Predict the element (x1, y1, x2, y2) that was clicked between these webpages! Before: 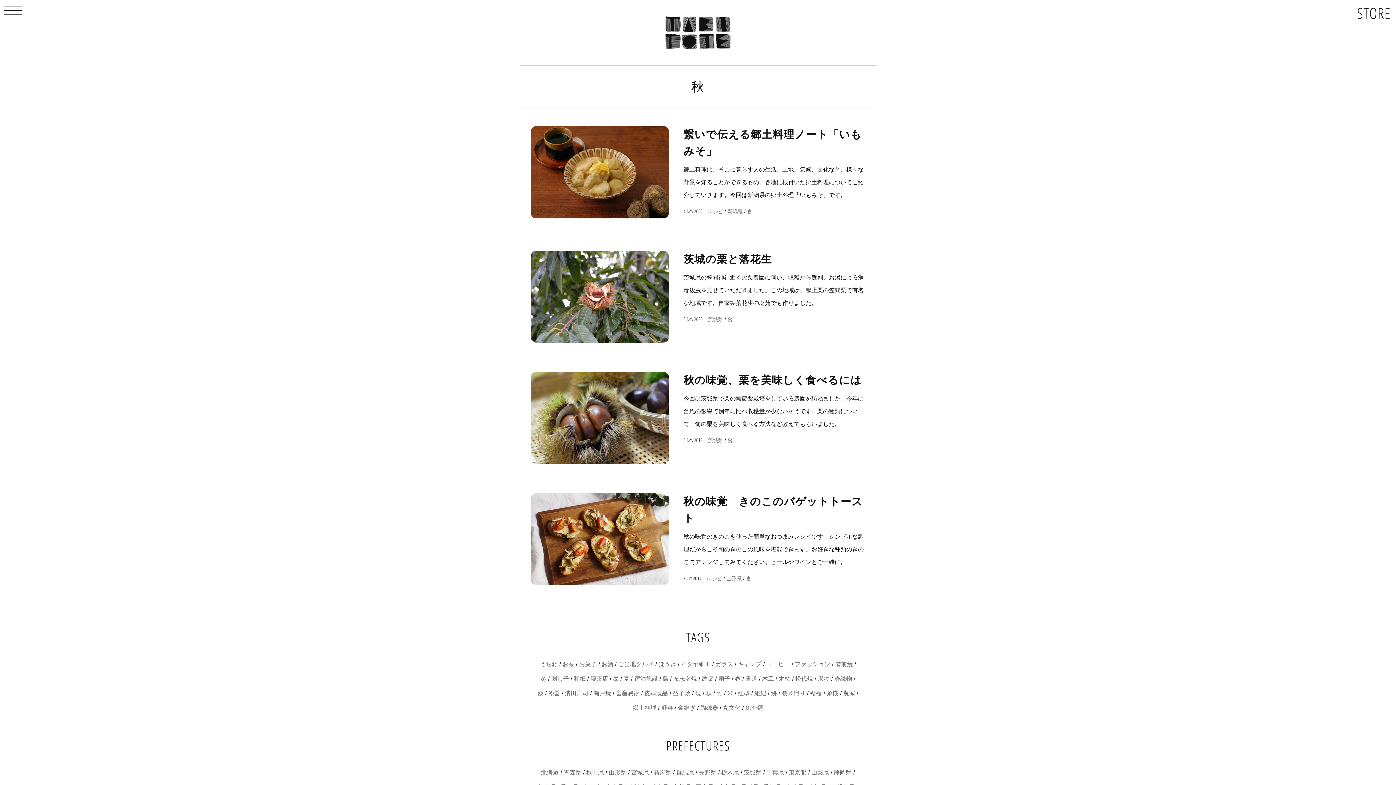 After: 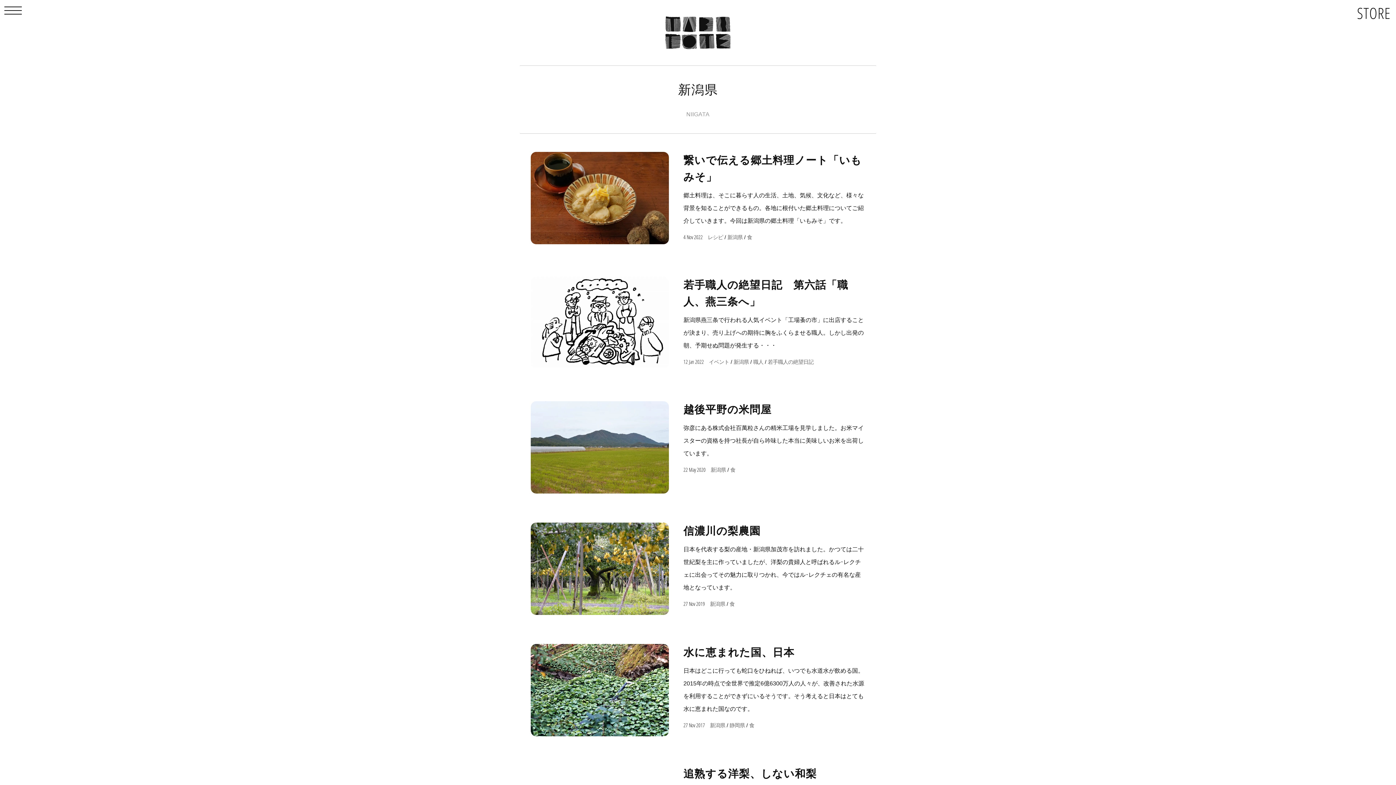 Action: label: 新潟県 bbox: (653, 769, 671, 776)